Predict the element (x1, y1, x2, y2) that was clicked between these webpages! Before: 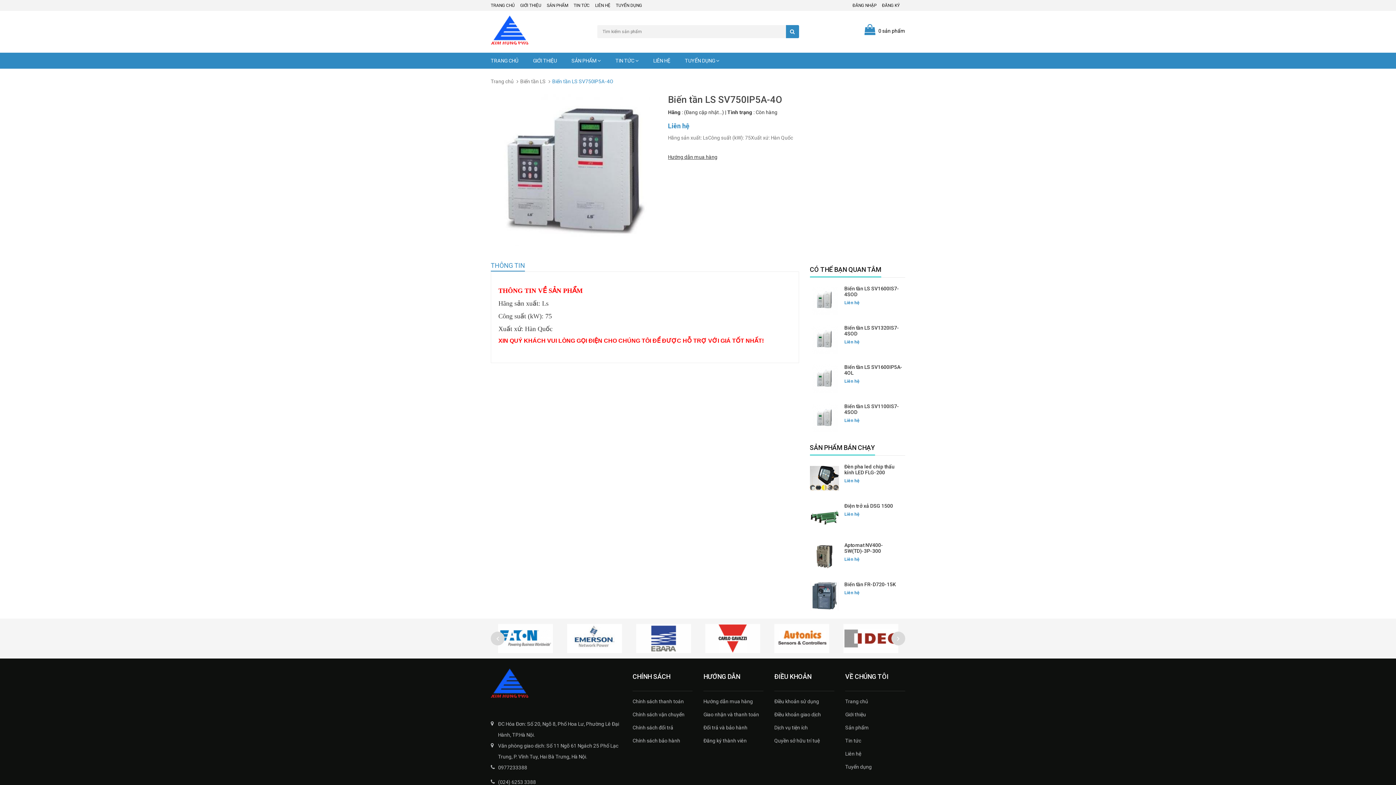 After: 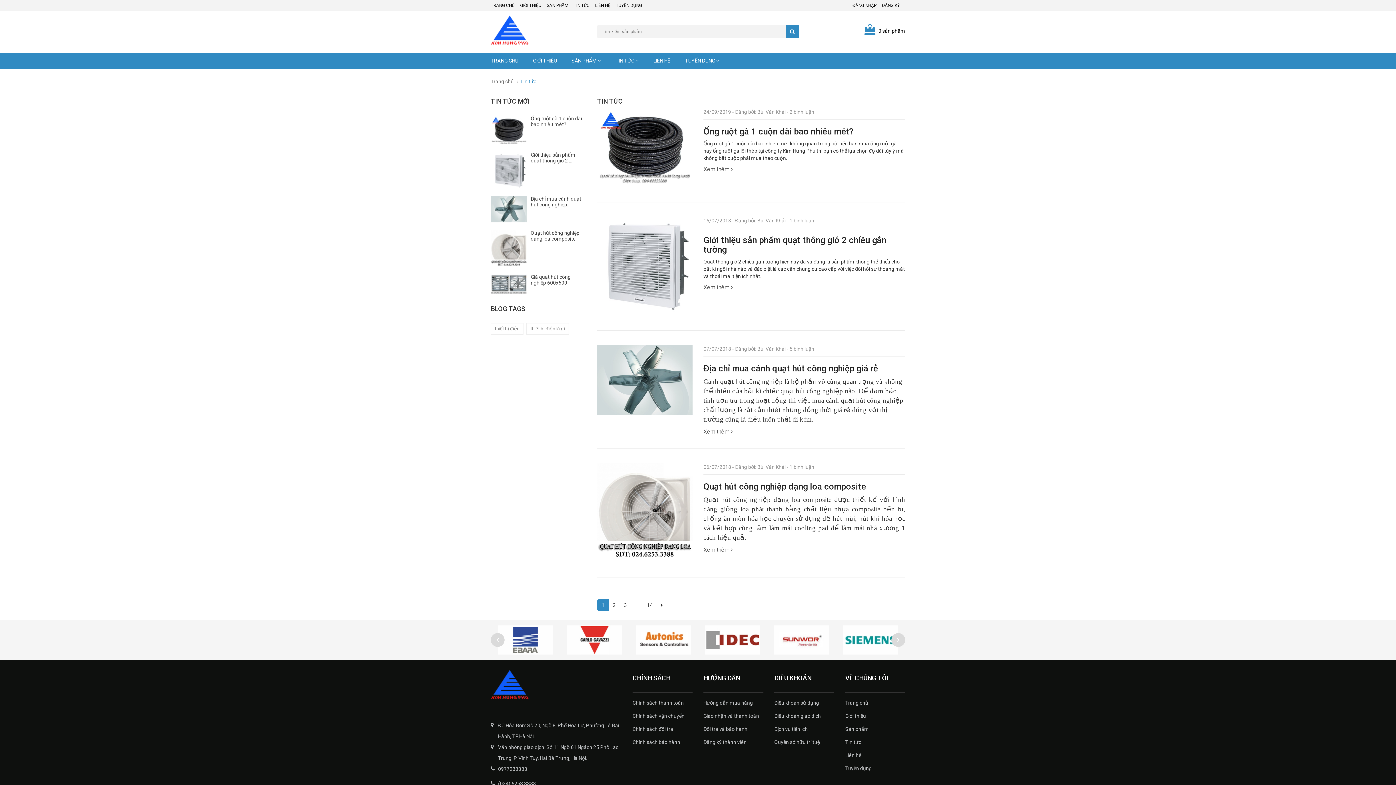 Action: label: Tin tức bbox: (845, 734, 905, 747)